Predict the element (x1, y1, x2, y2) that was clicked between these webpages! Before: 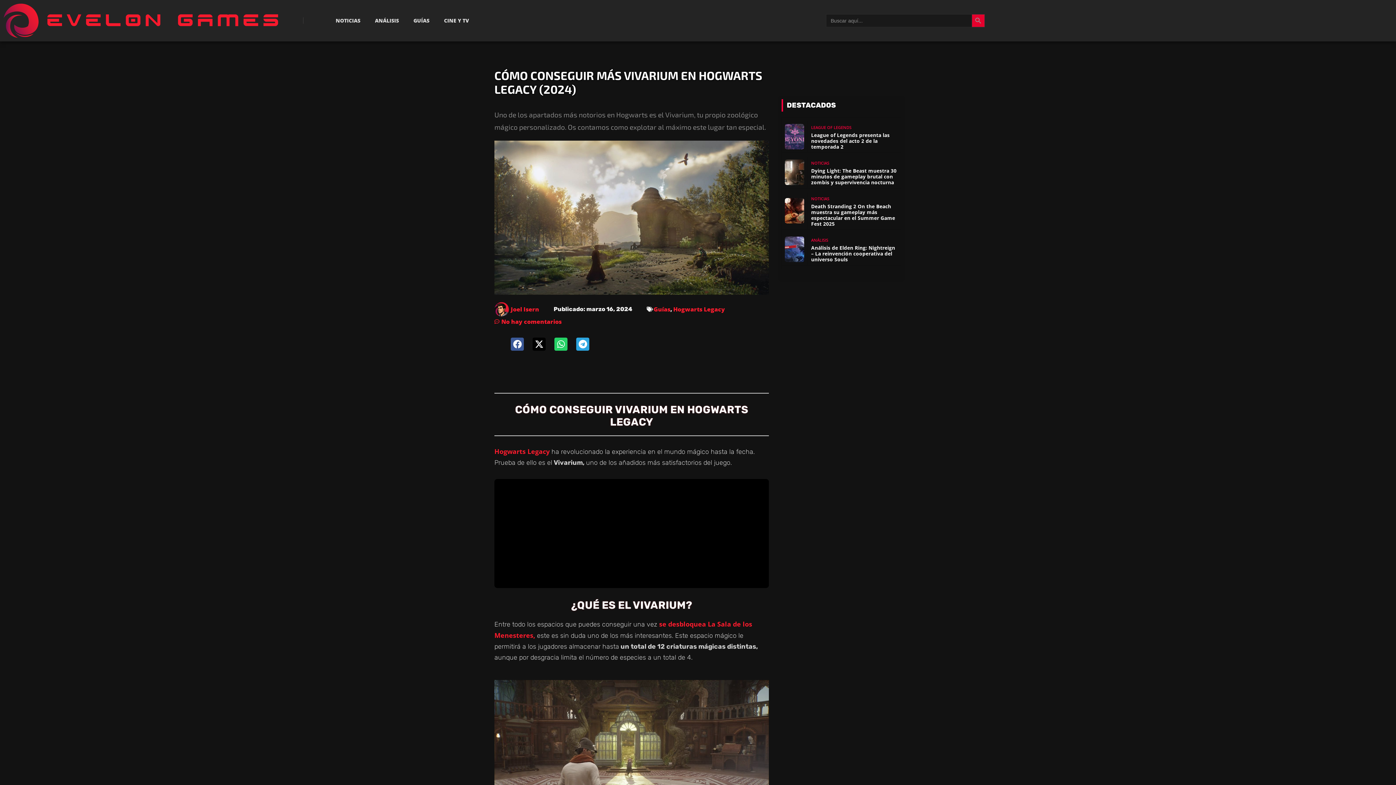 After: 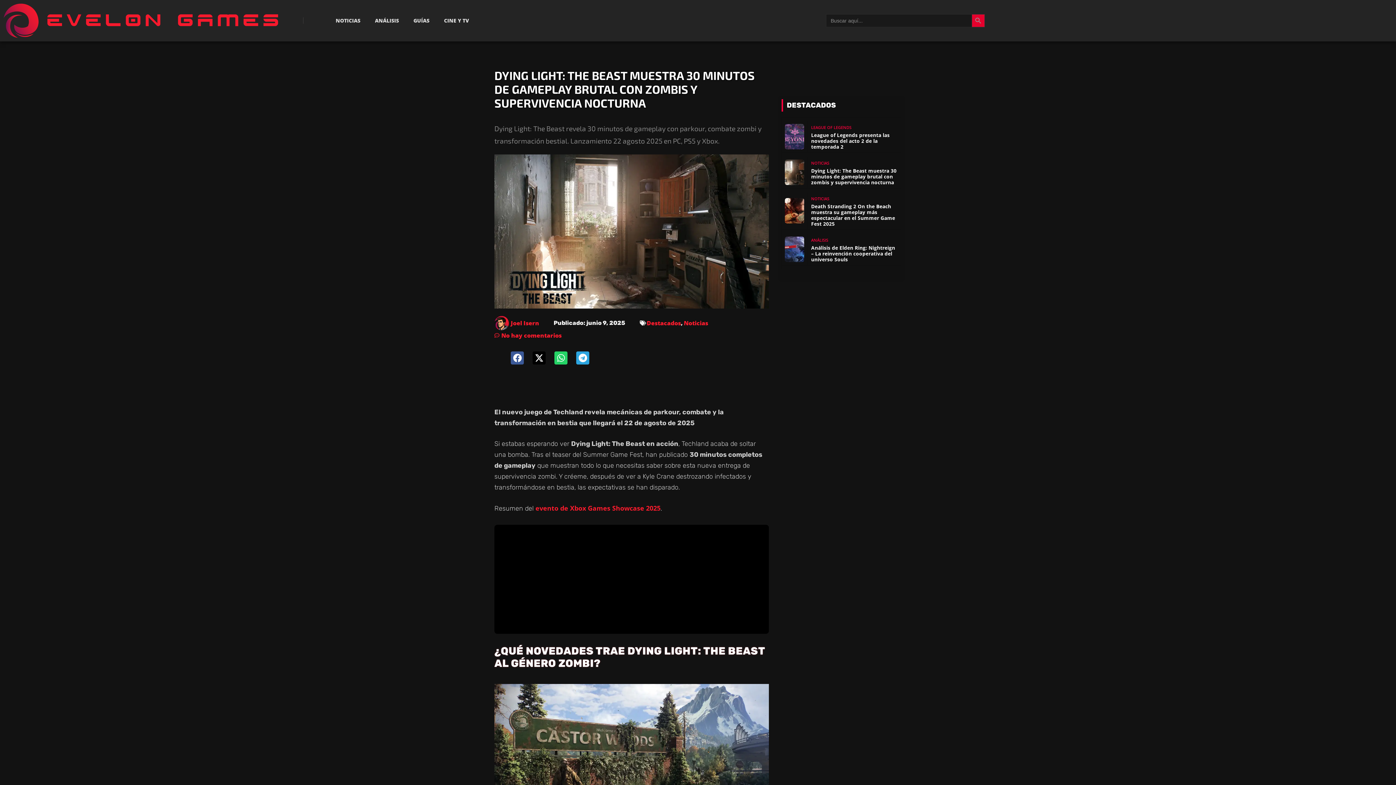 Action: label: NOTICIAS
Dying Light: The Beast muestra 30 minutos de gameplay brutal con zombis y supervivencia nocturna bbox: (811, 159, 898, 185)